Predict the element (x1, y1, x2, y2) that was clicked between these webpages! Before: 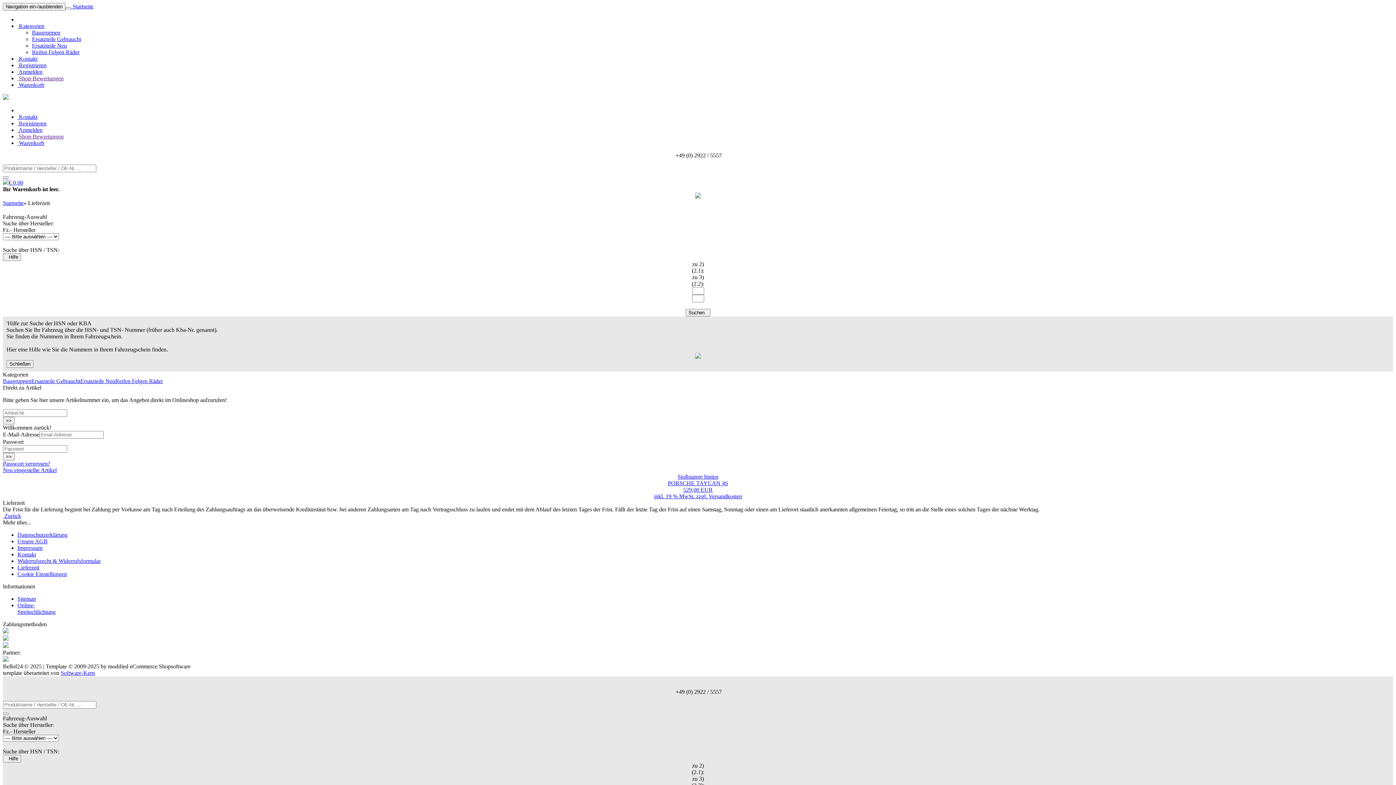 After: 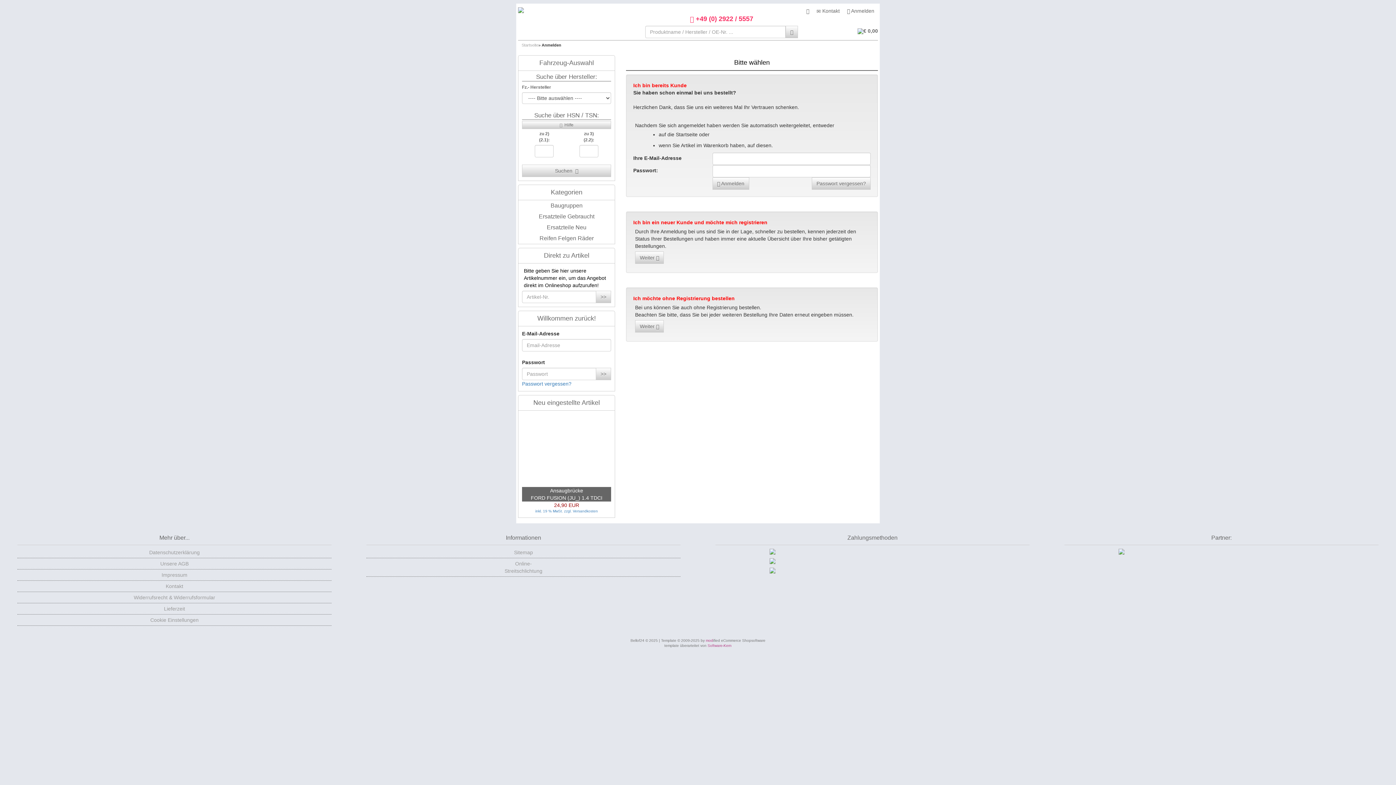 Action: label:  Anmelden bbox: (17, 68, 42, 74)